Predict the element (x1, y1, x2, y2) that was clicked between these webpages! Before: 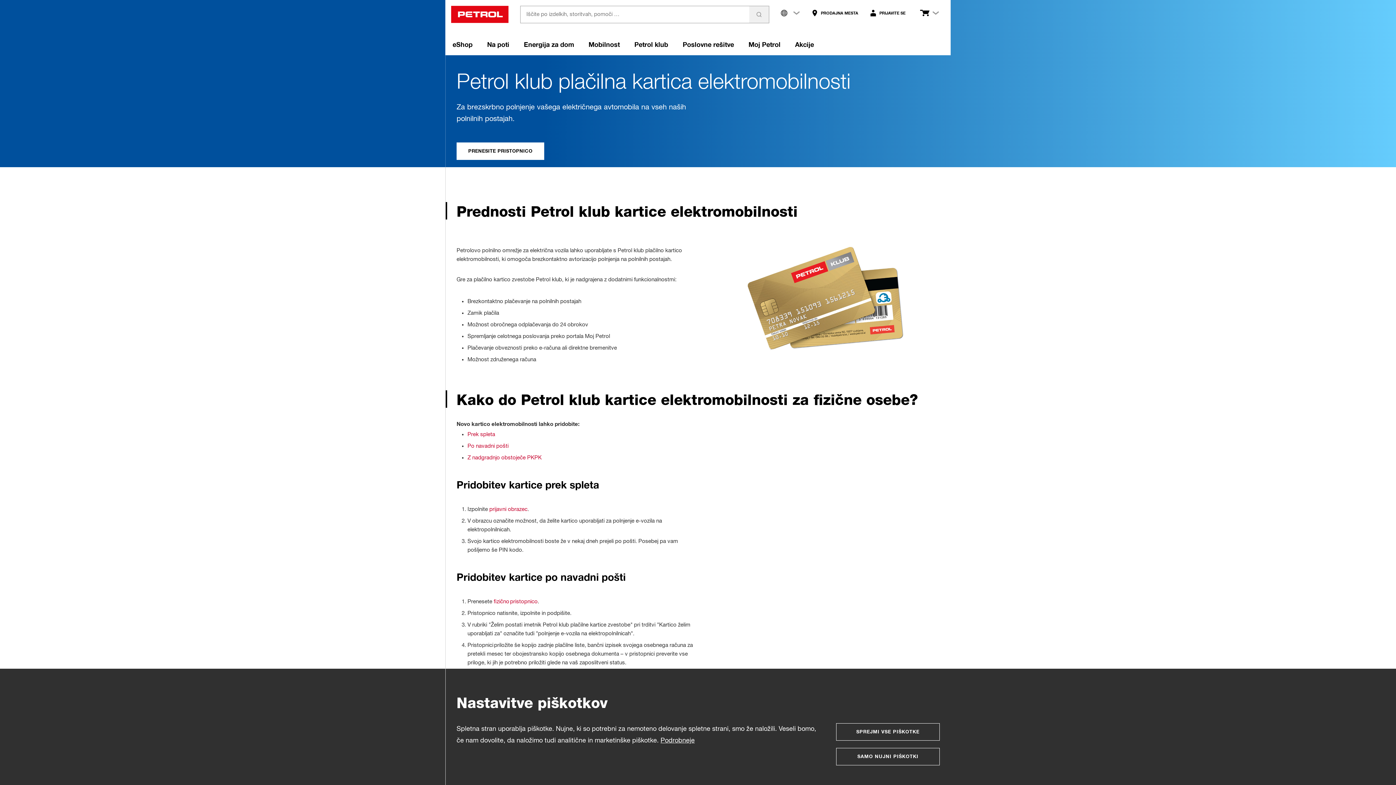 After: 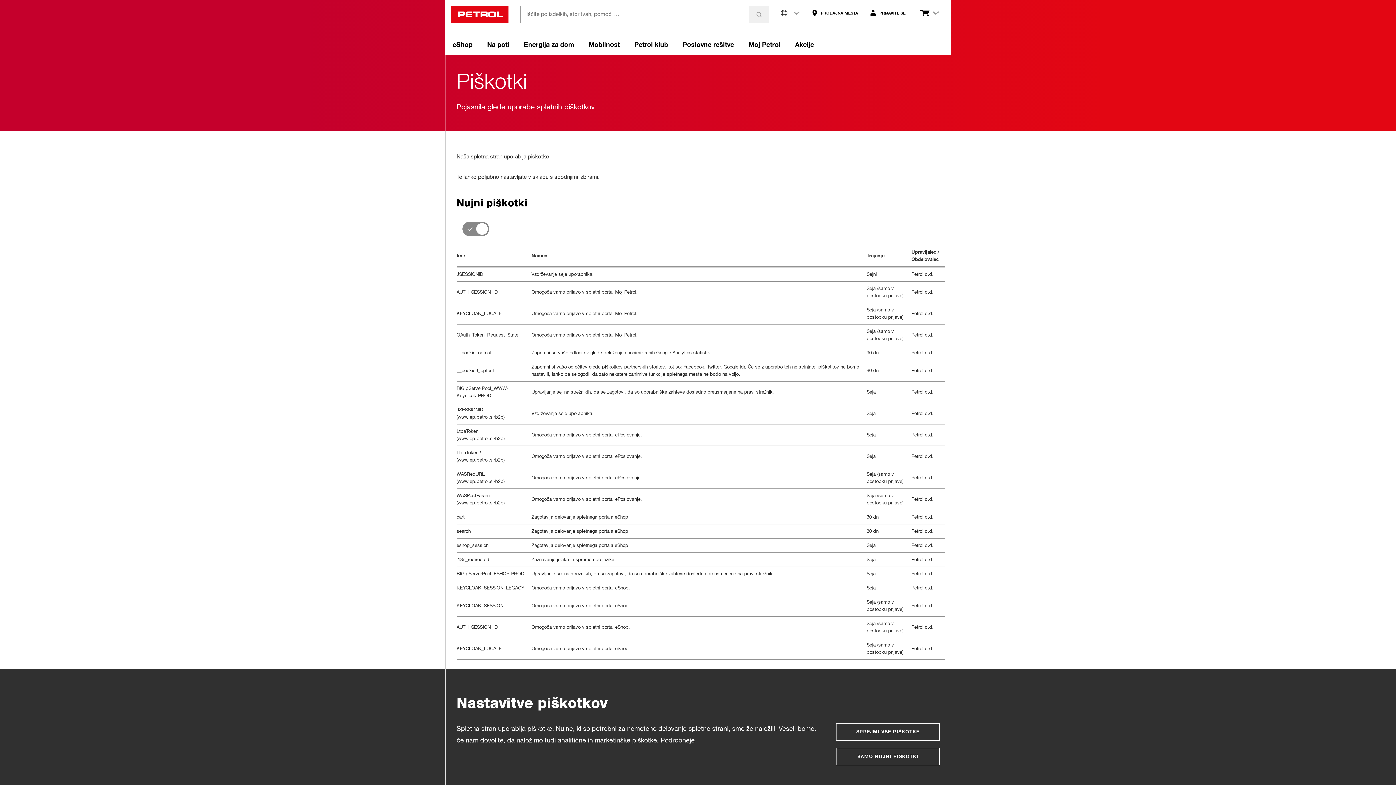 Action: label: Podrobneje bbox: (660, 737, 694, 744)